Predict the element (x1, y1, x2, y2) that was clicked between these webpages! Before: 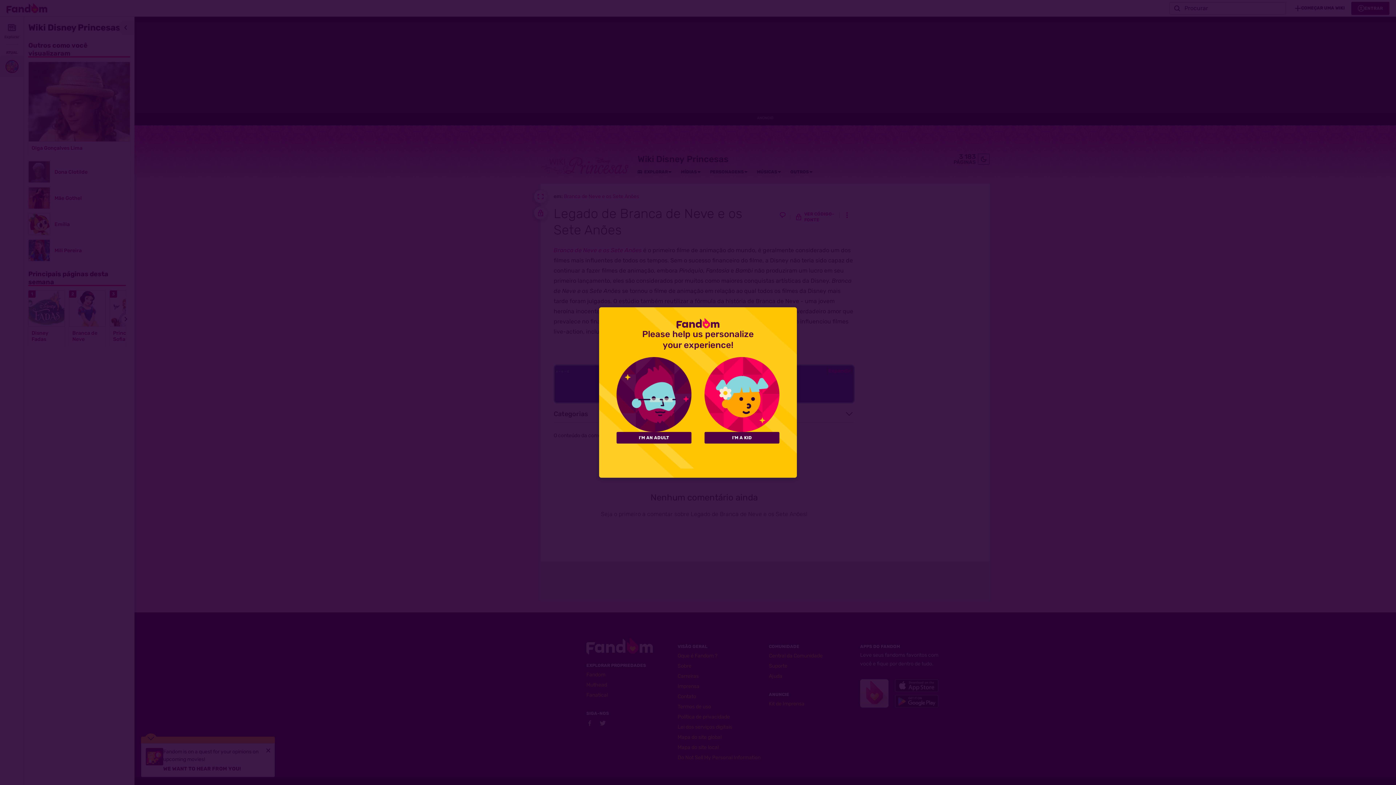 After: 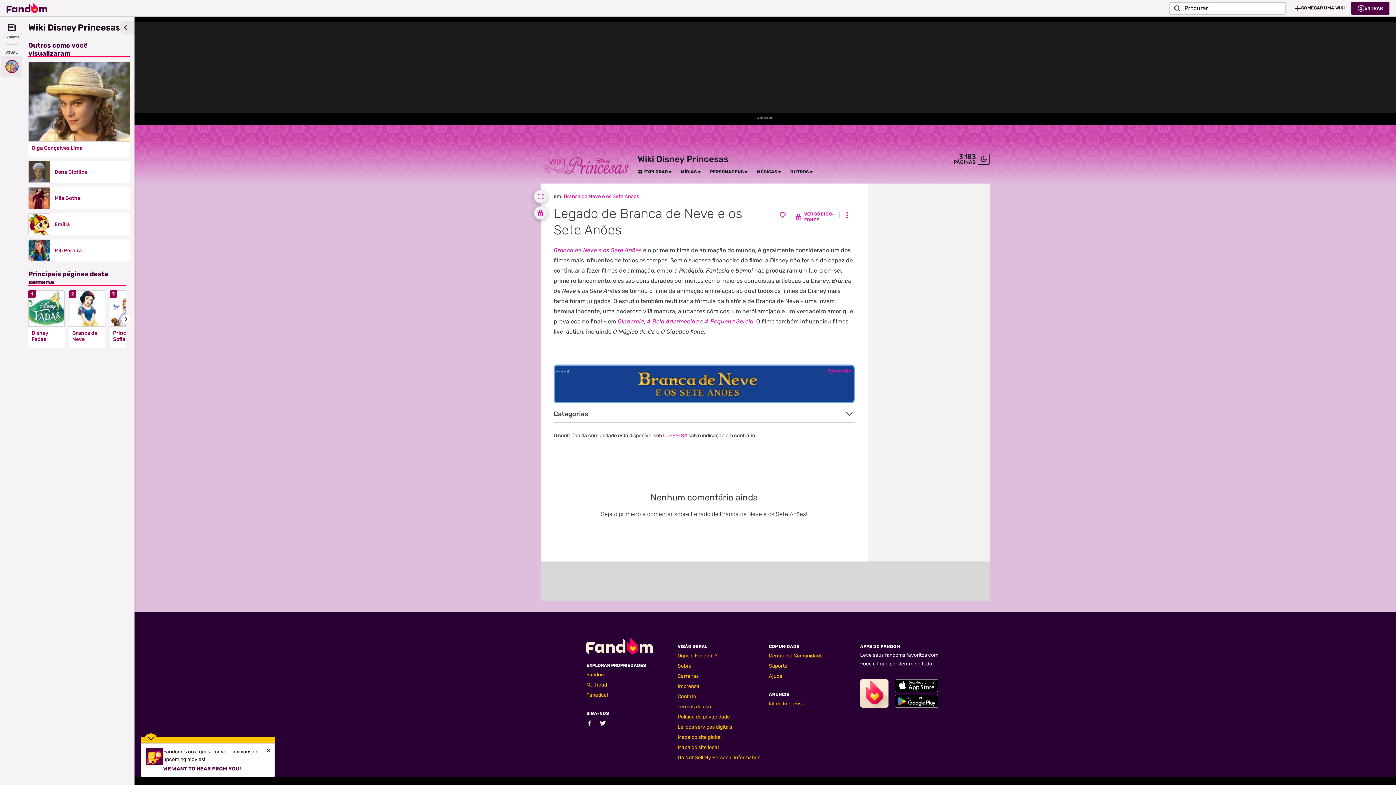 Action: bbox: (616, 432, 691, 443) label: I'M AN ADULT